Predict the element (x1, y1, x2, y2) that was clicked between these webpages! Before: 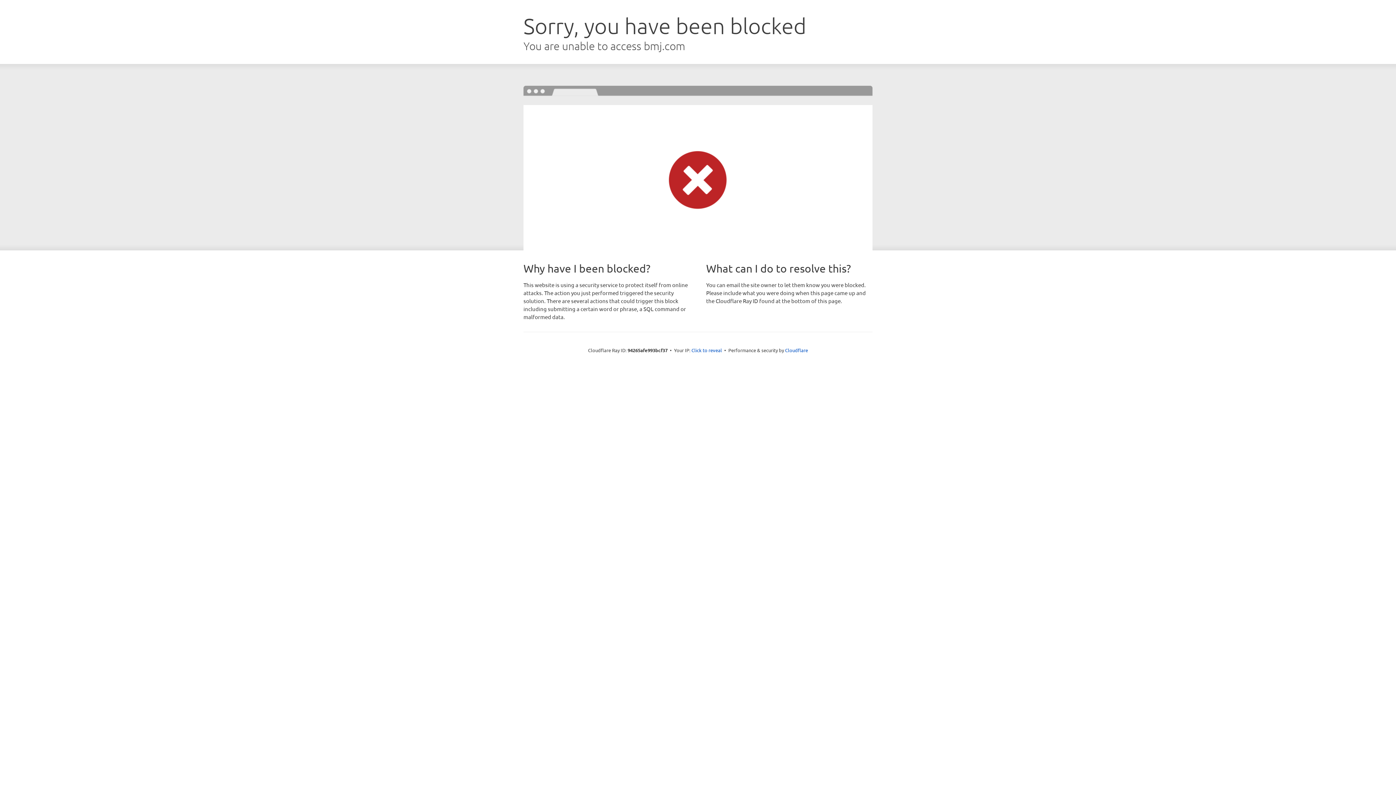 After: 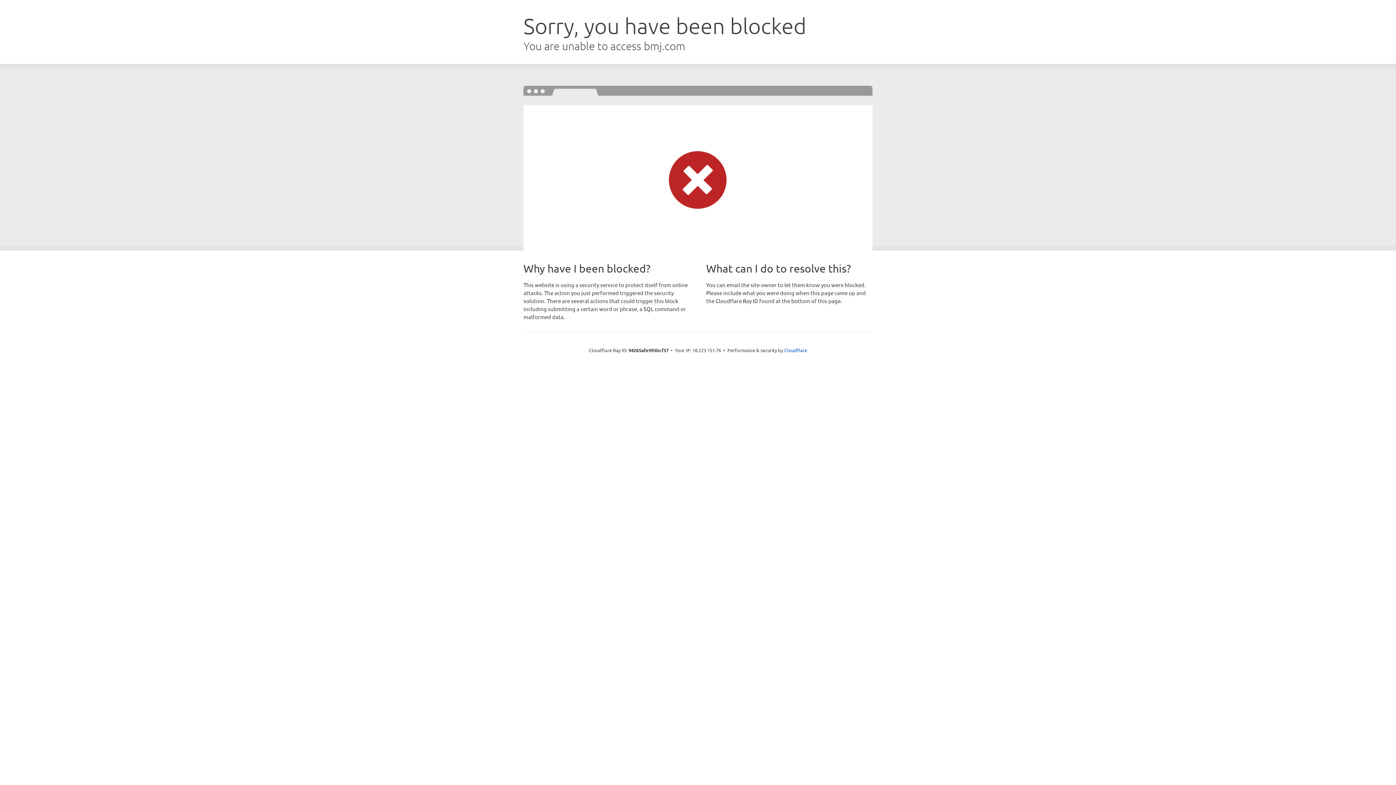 Action: bbox: (691, 346, 722, 353) label: Click to reveal